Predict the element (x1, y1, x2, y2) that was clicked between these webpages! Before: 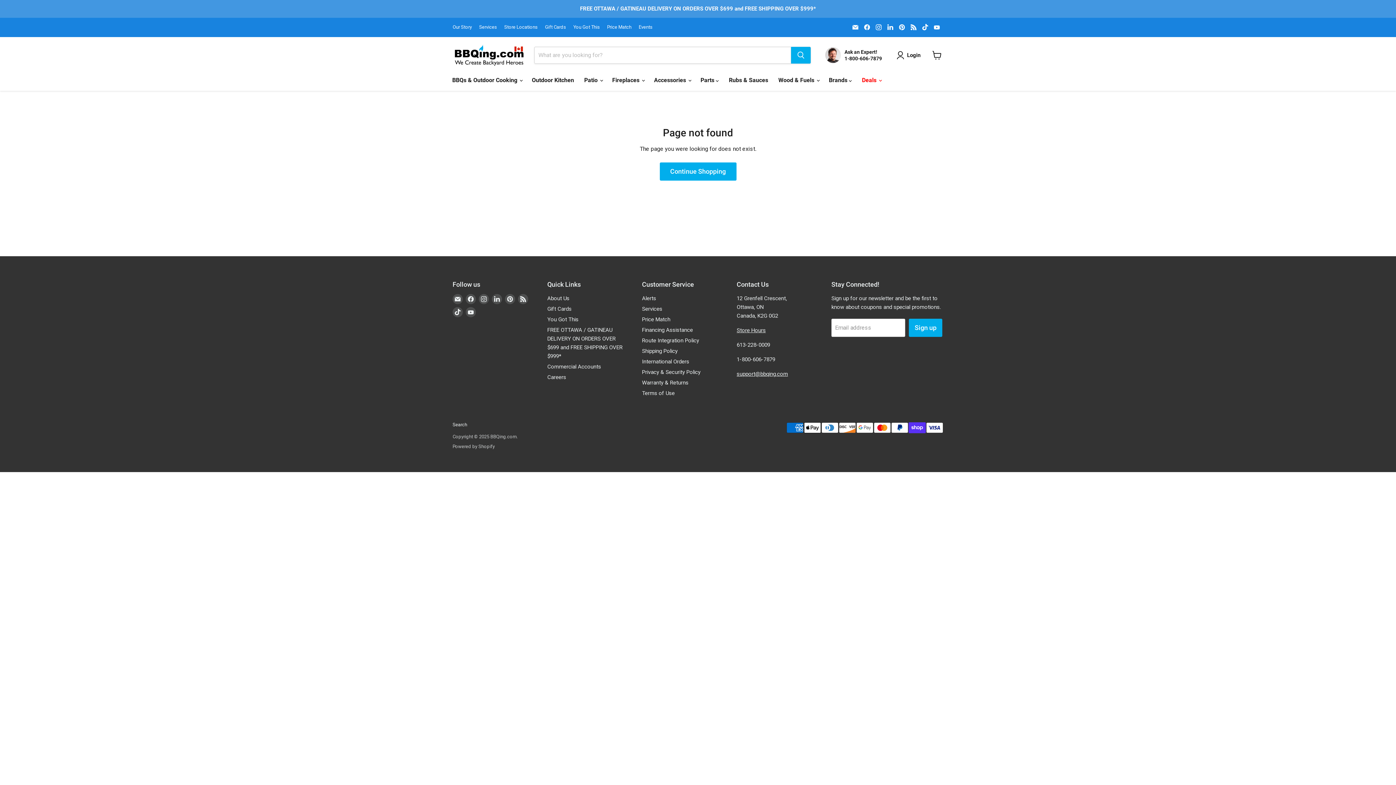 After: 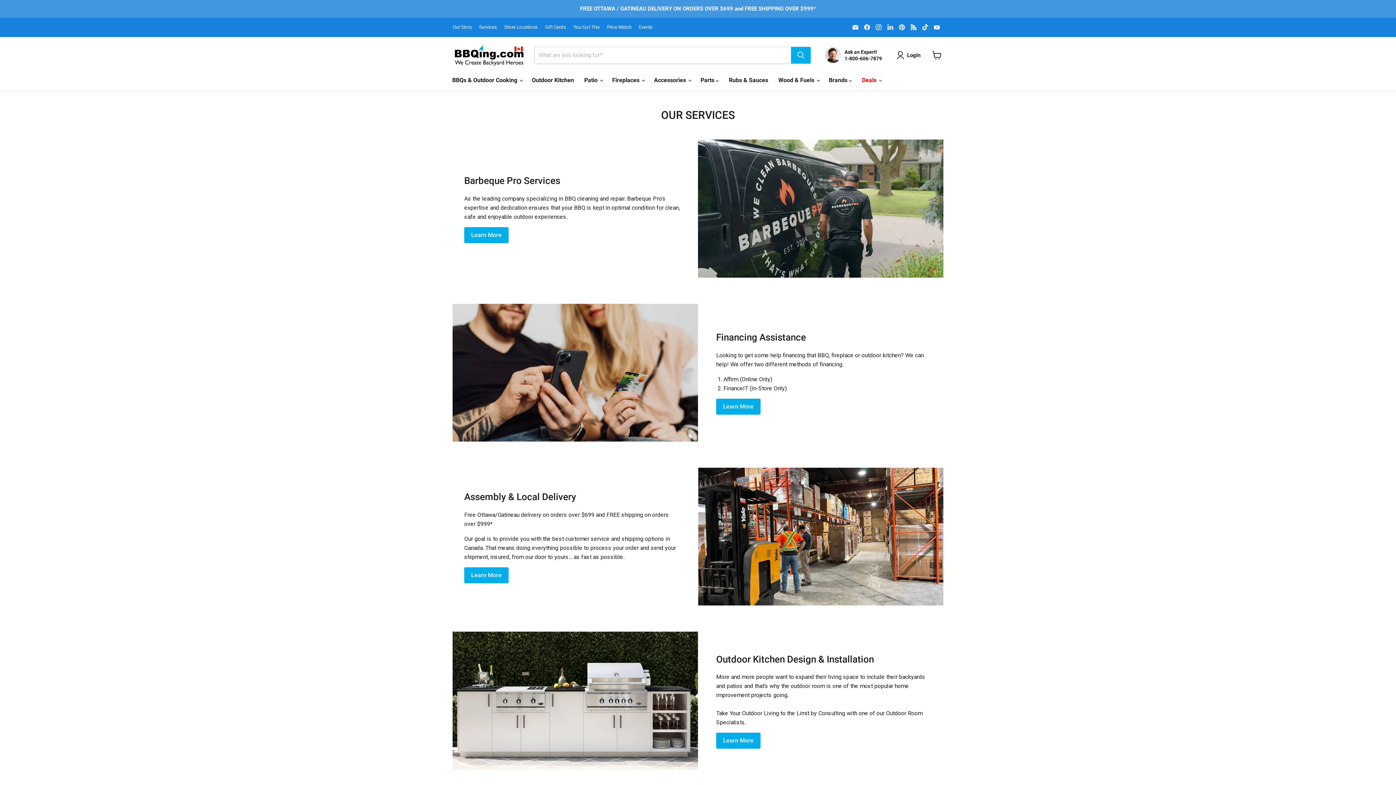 Action: bbox: (642, 305, 662, 312) label: Services